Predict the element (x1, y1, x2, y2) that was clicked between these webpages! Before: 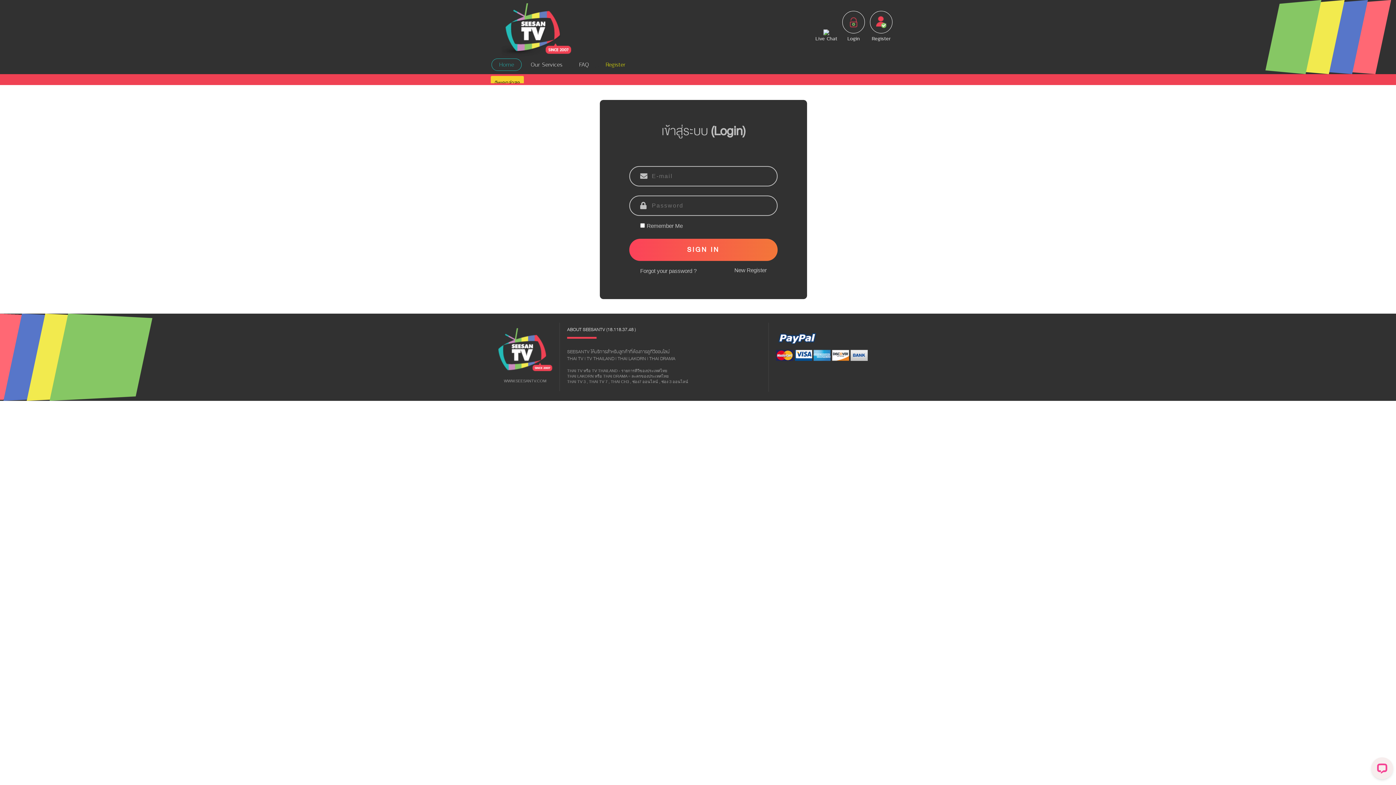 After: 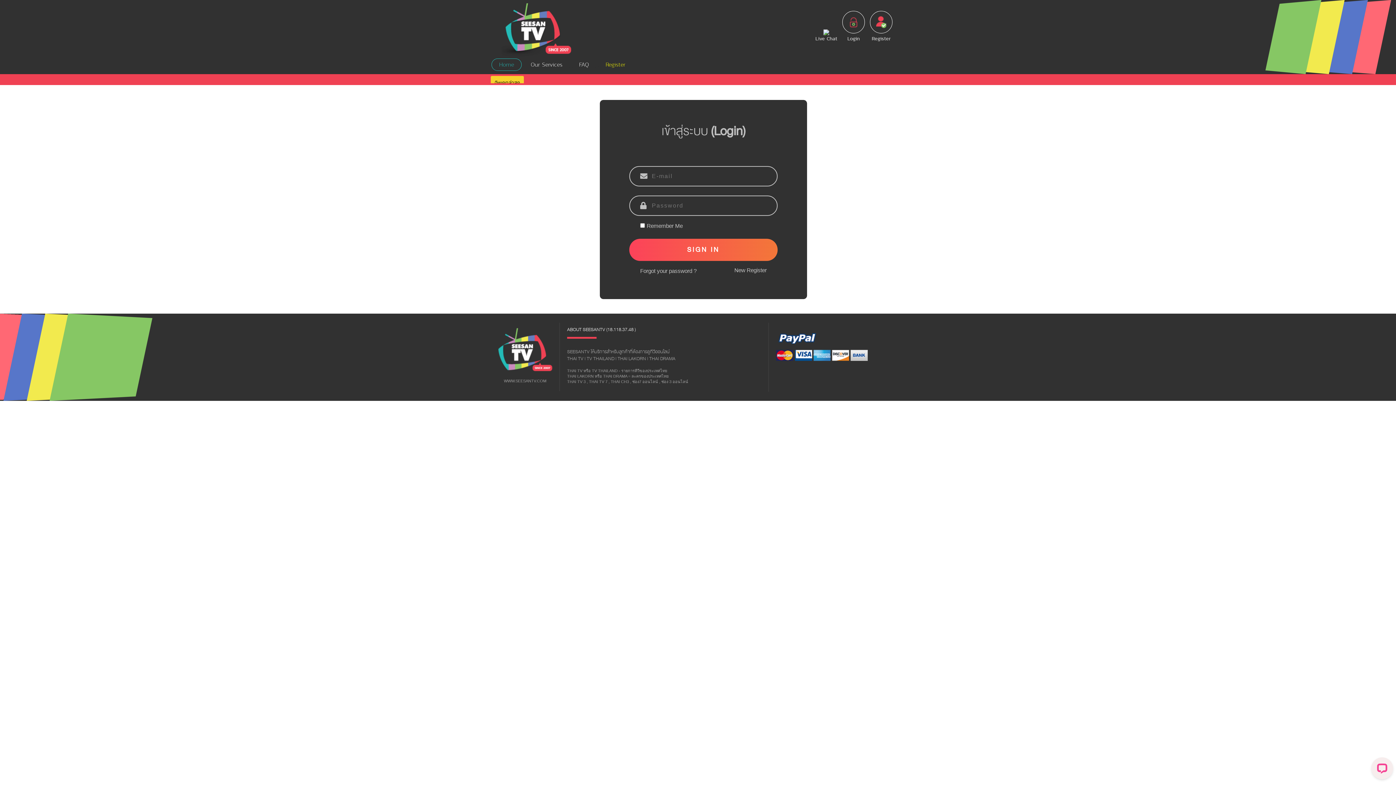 Action: bbox: (813, 352, 830, 357)